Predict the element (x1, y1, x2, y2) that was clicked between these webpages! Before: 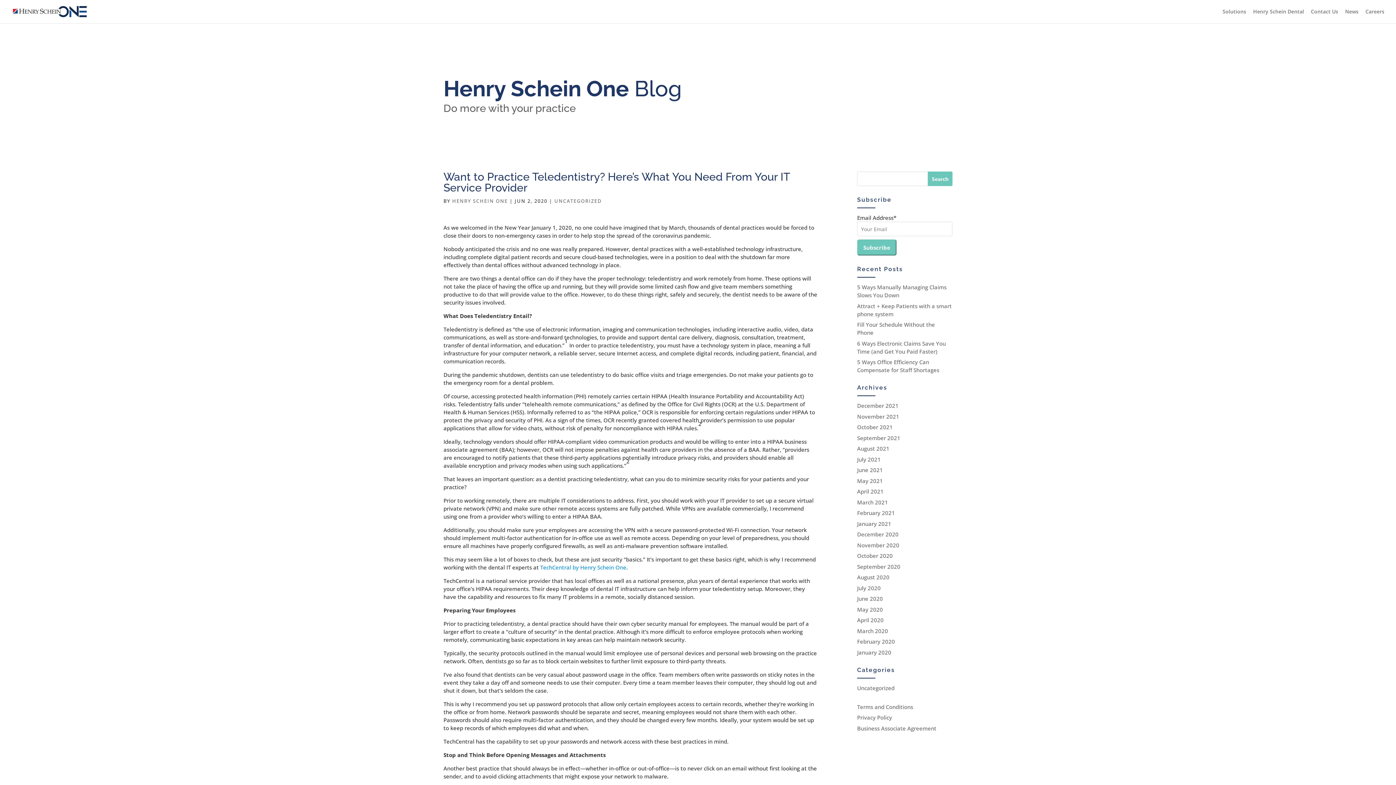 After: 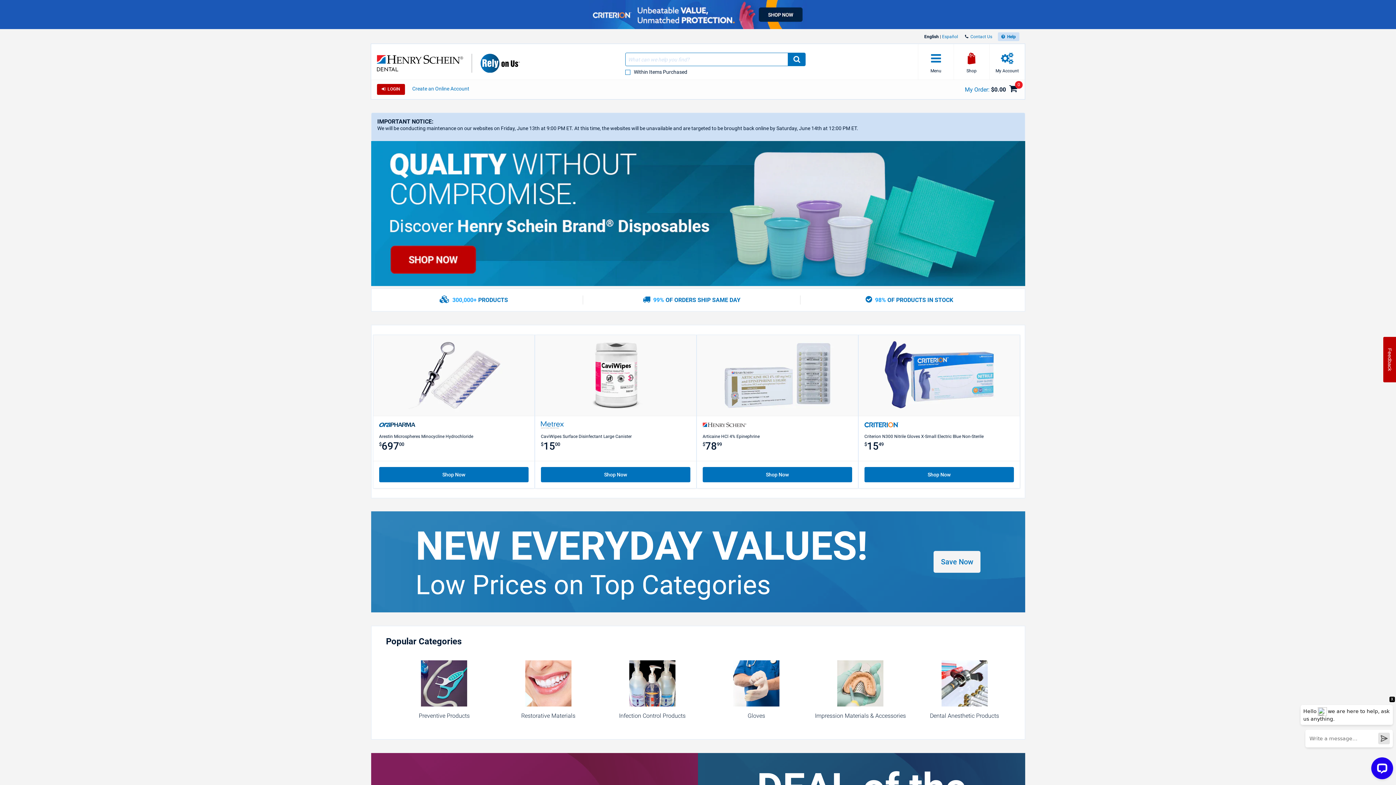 Action: label: Henry Schein Dental bbox: (1253, 9, 1304, 23)